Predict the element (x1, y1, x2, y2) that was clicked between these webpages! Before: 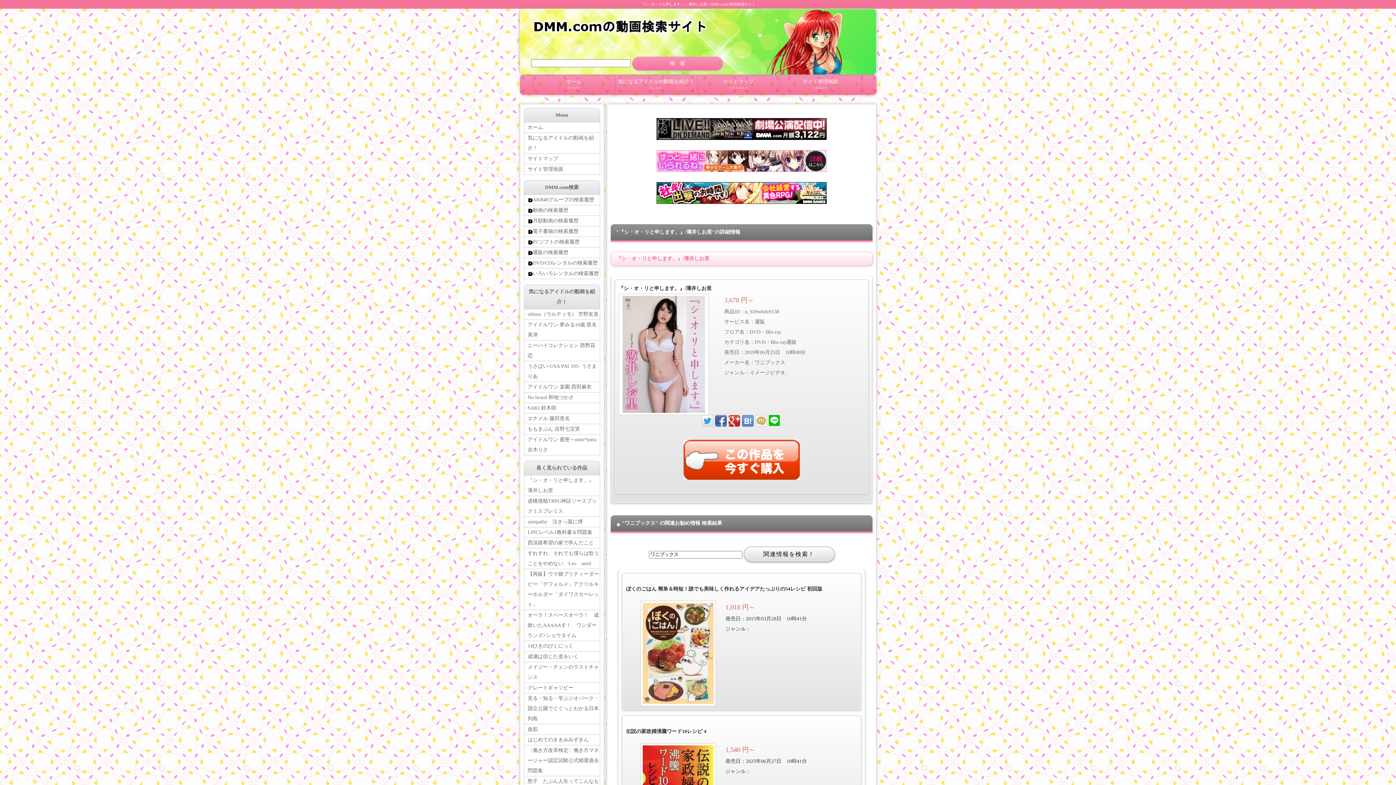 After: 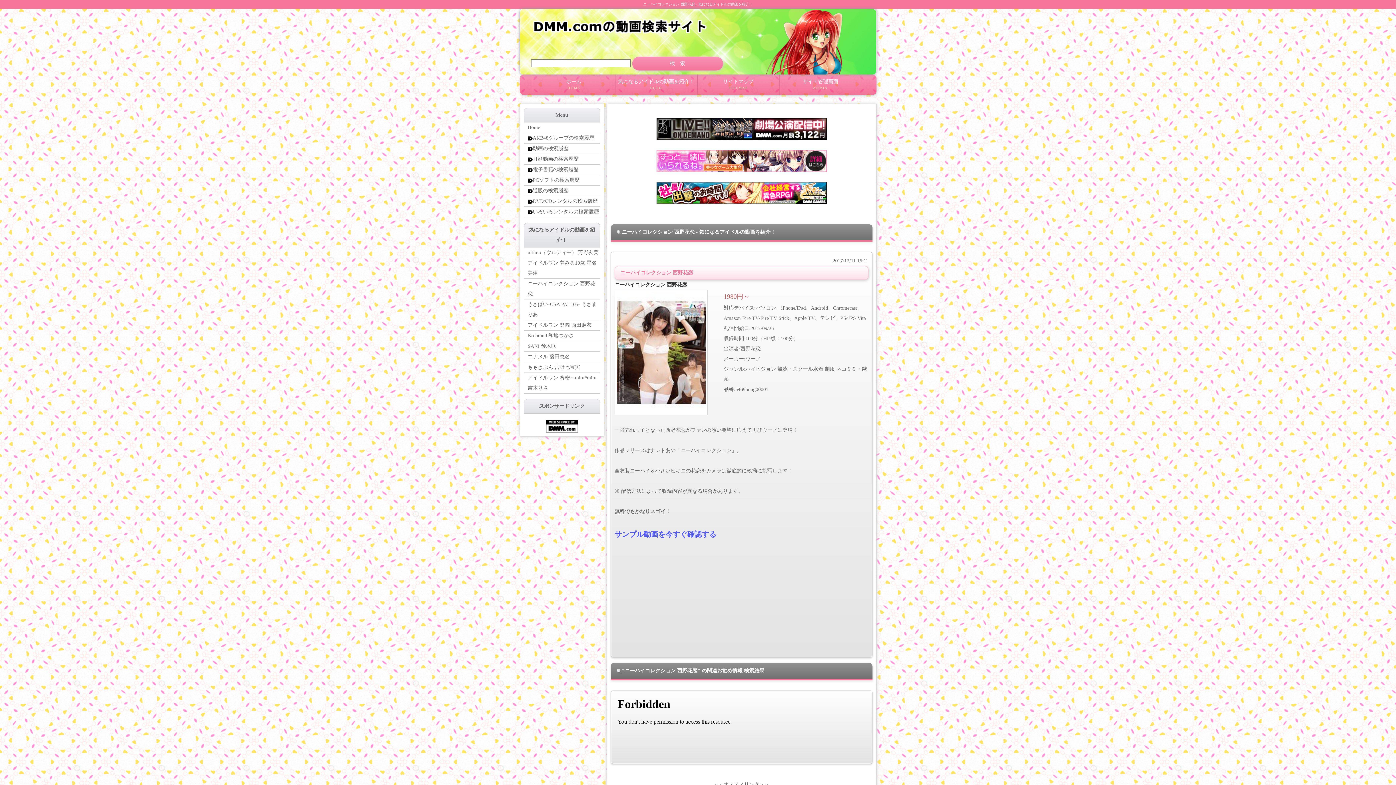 Action: label: ニーハイコレクション 西野花恋 bbox: (524, 340, 599, 361)